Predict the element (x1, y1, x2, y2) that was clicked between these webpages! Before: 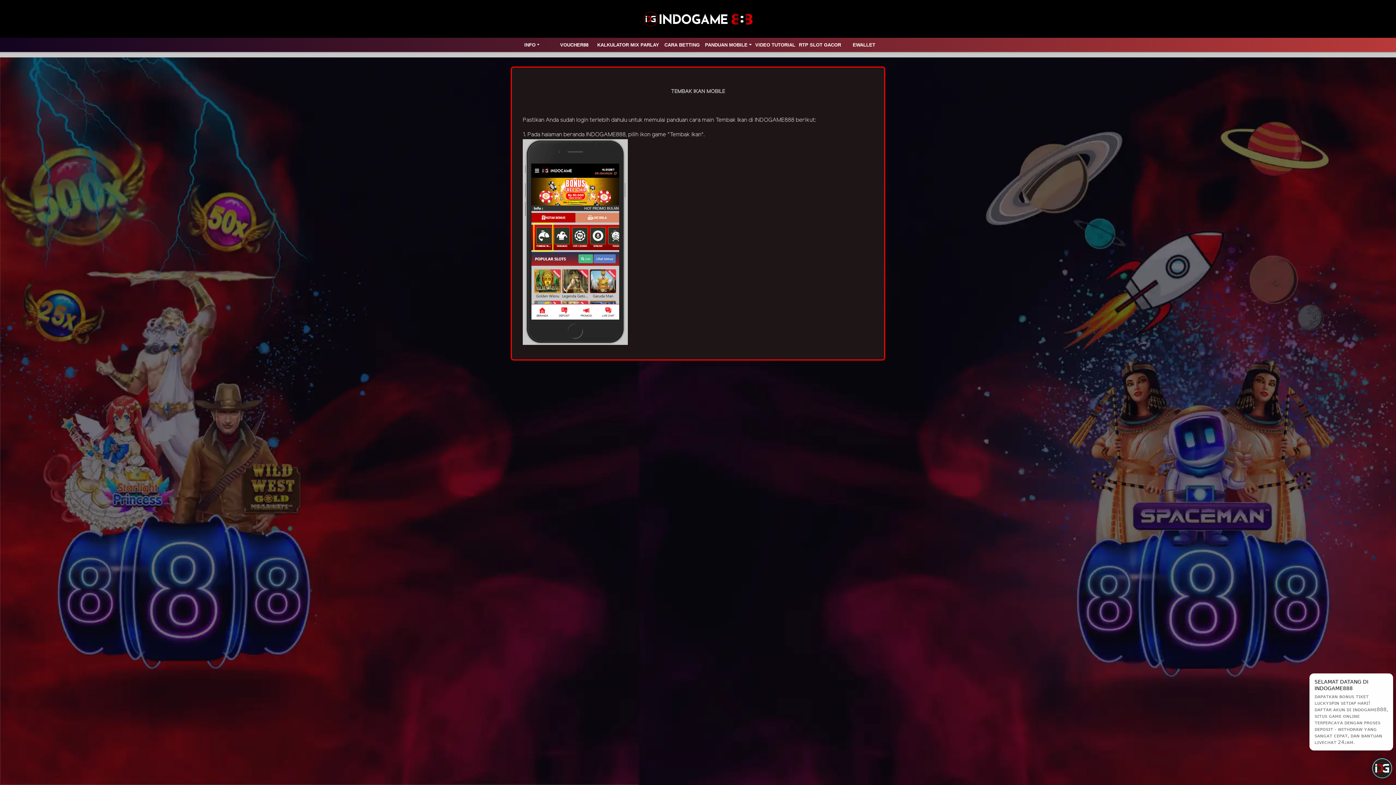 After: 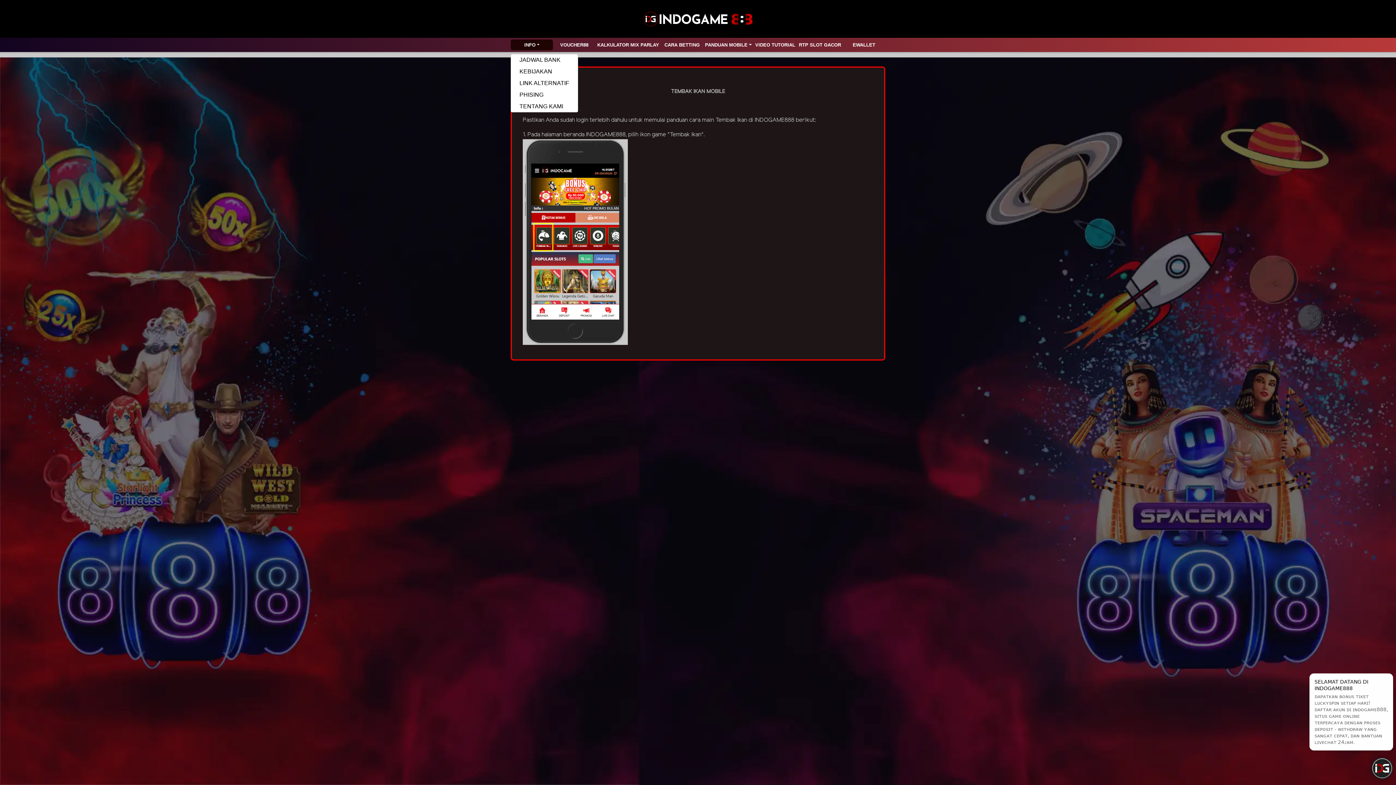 Action: label: INFO bbox: (510, 39, 553, 50)